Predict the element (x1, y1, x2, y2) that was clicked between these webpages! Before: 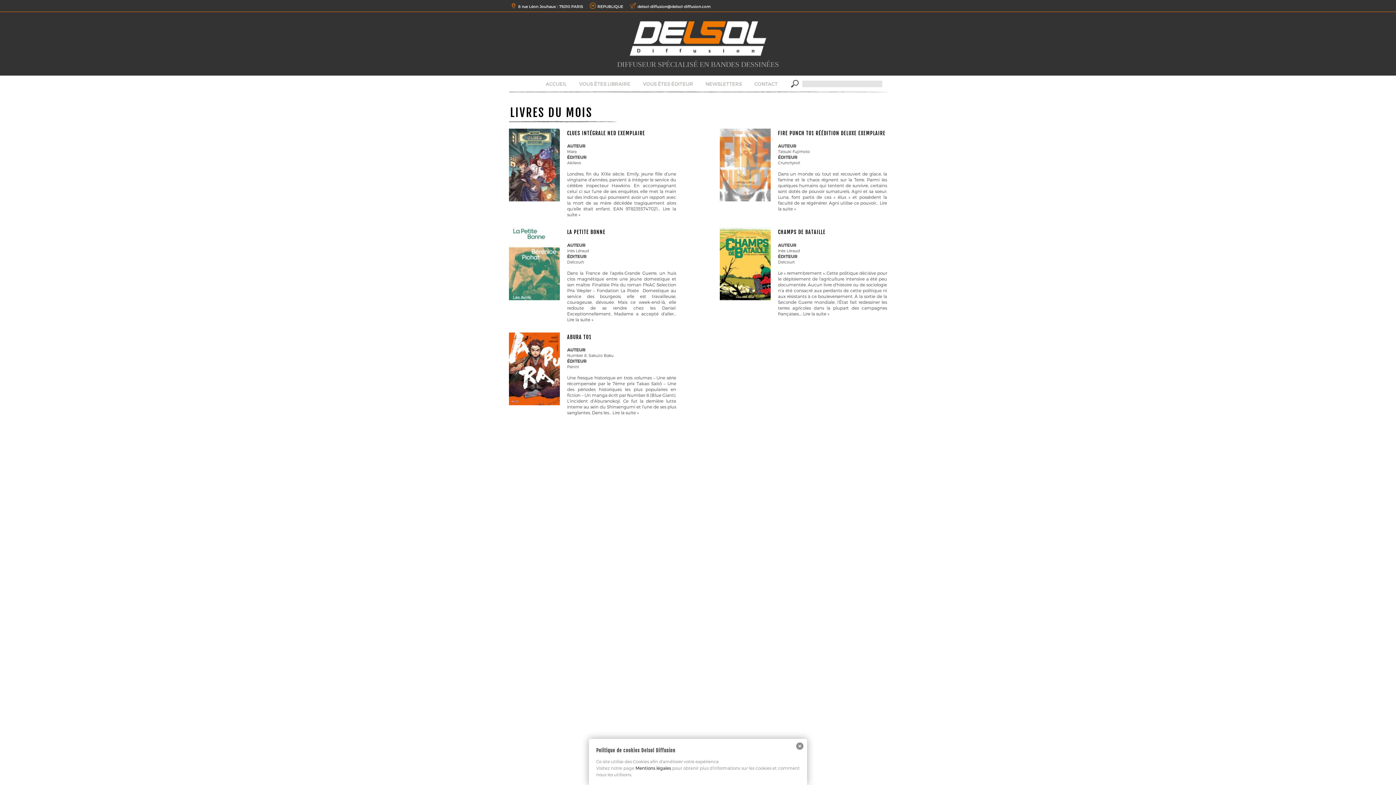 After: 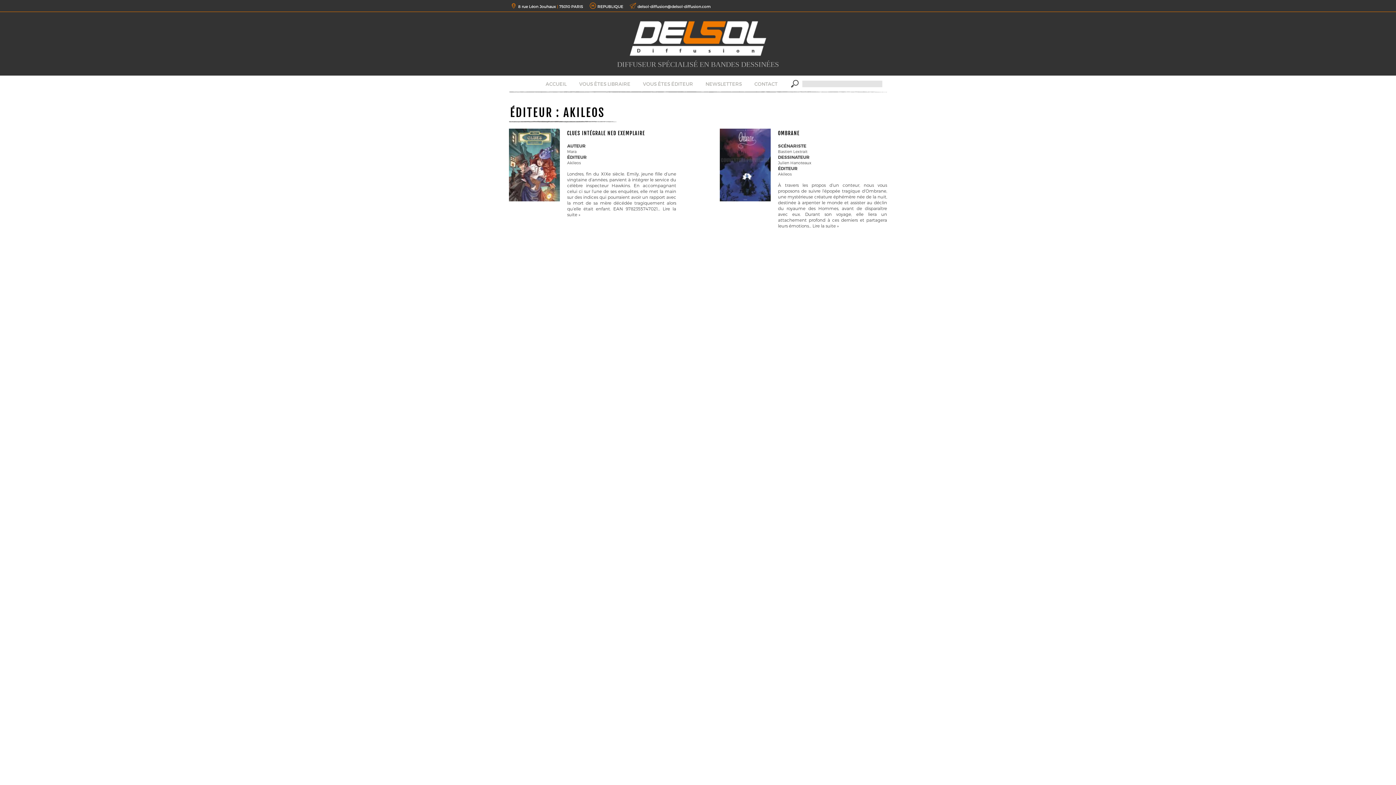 Action: bbox: (567, 160, 581, 165) label: Akileos